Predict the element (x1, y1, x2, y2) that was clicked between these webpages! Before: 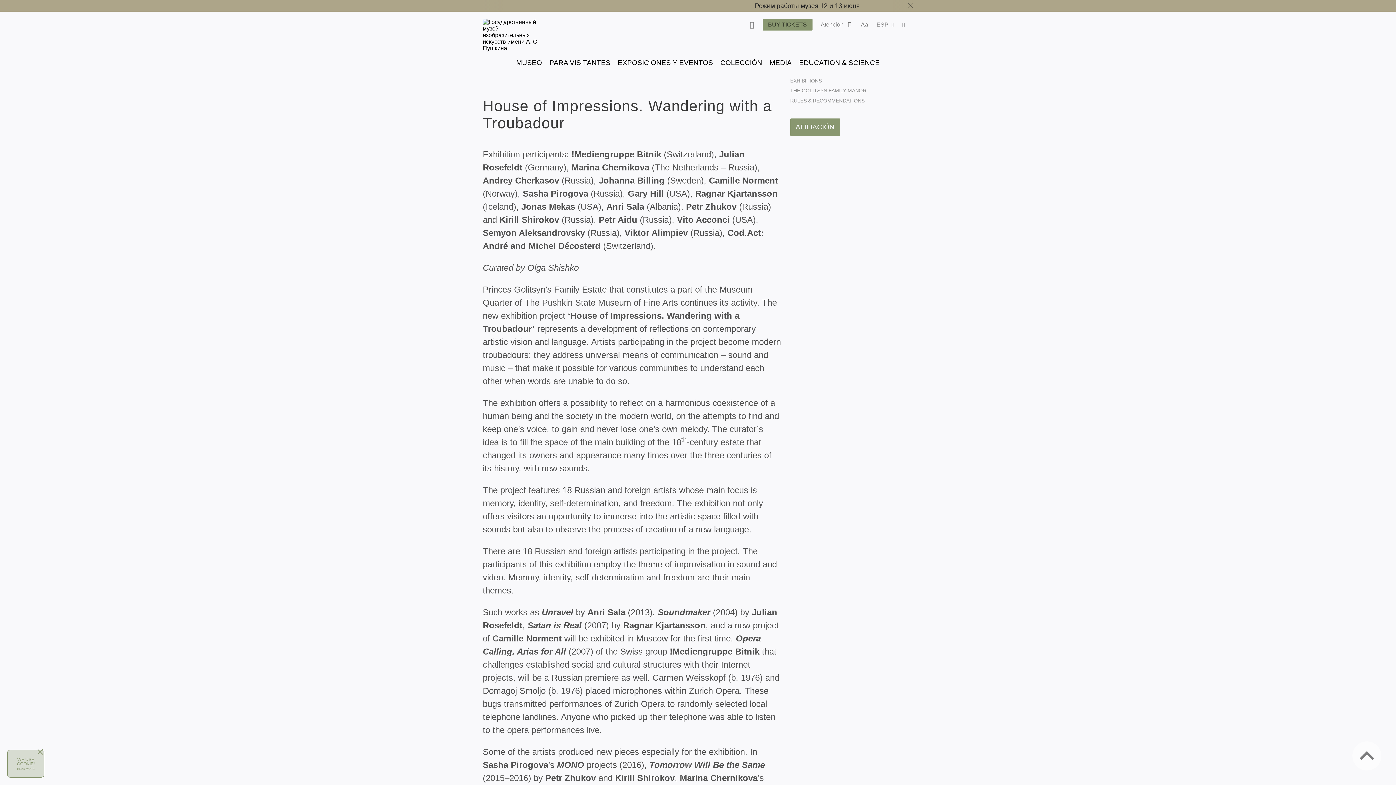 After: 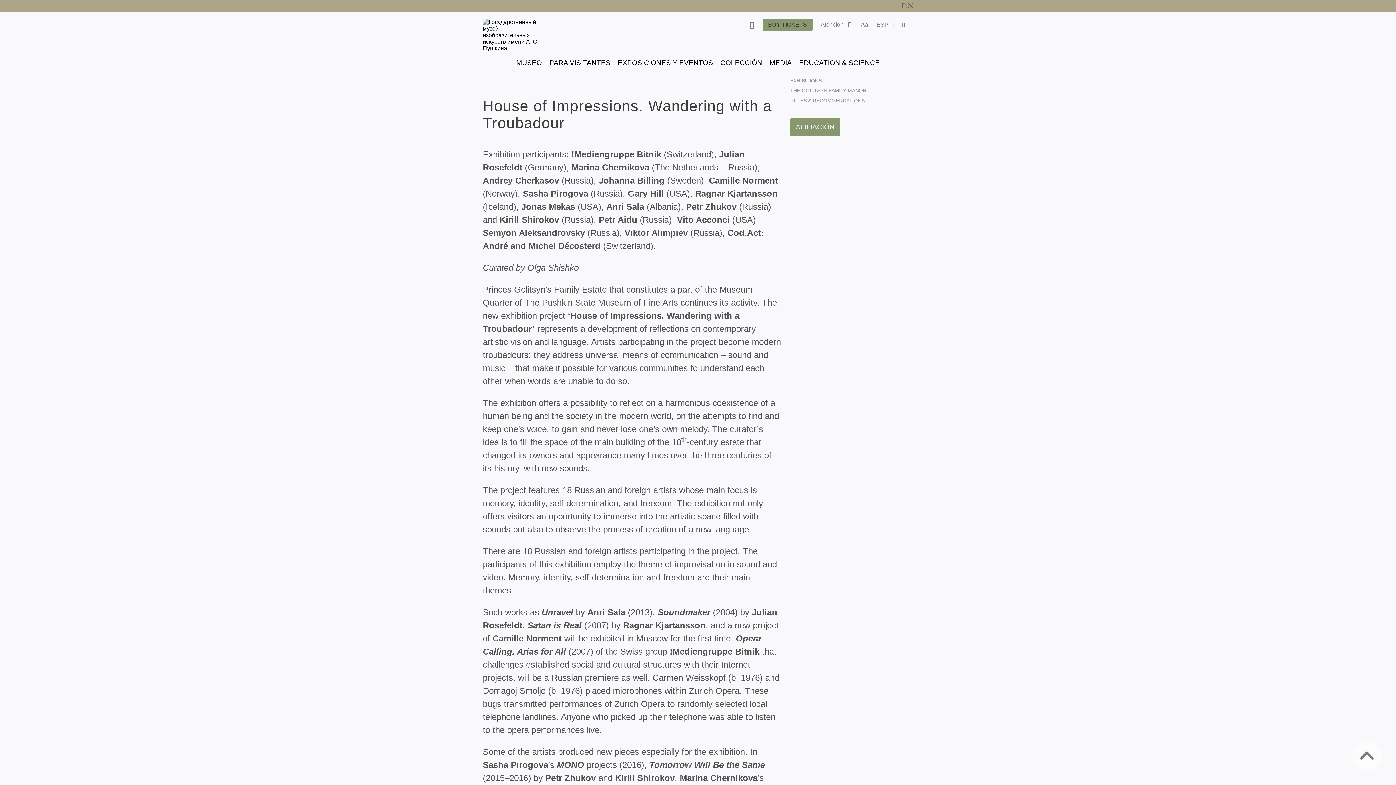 Action: bbox: (36, 748, 44, 755)